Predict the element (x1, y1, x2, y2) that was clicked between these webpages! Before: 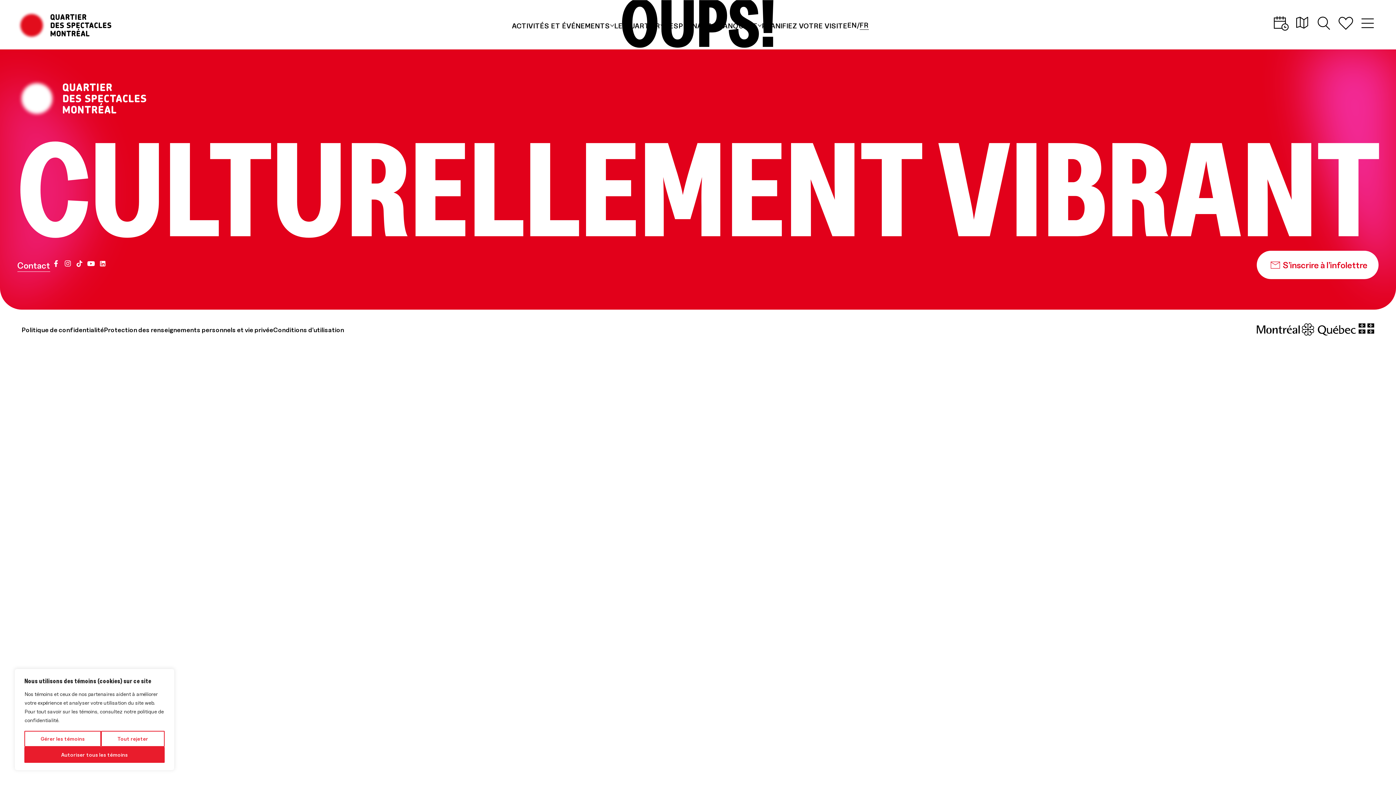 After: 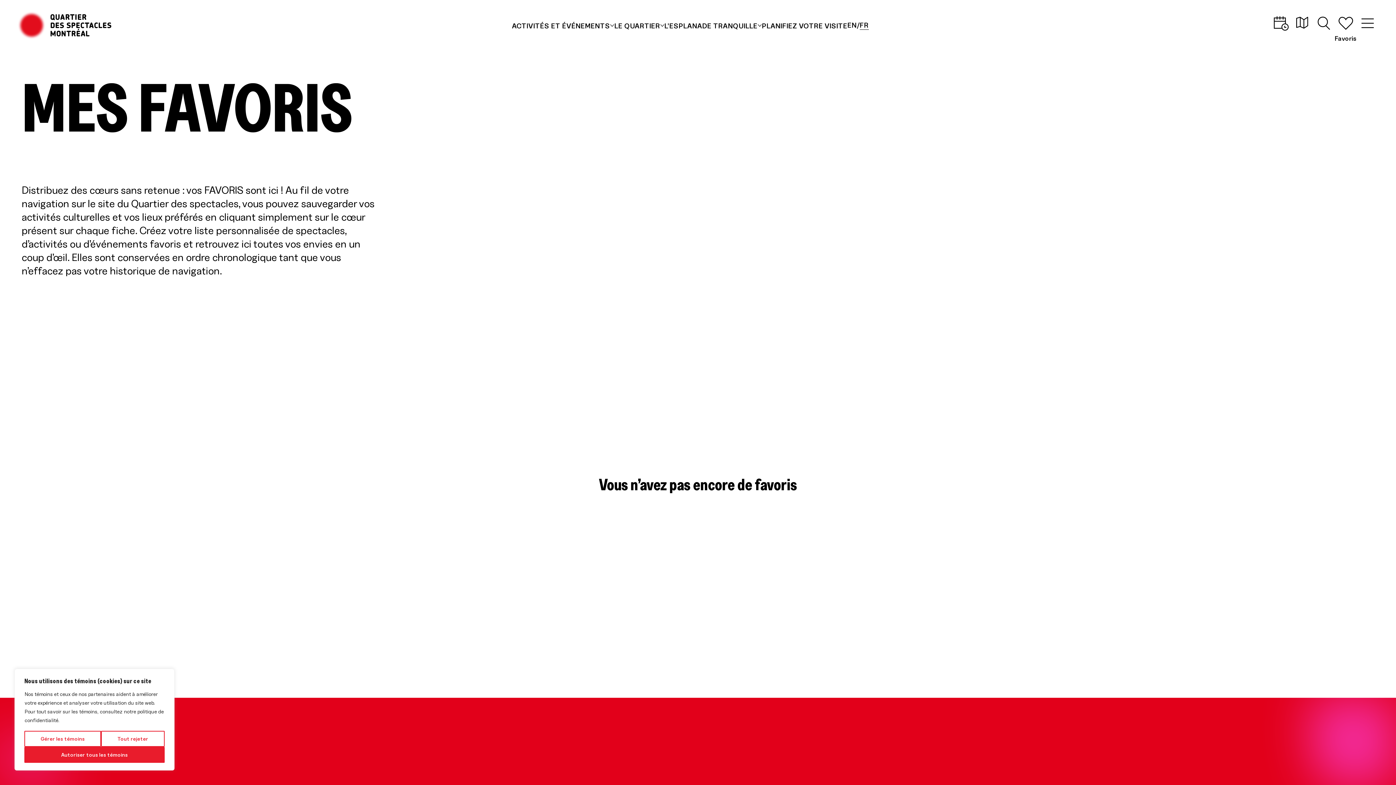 Action: bbox: (1335, 12, 1357, 37) label: Favoris